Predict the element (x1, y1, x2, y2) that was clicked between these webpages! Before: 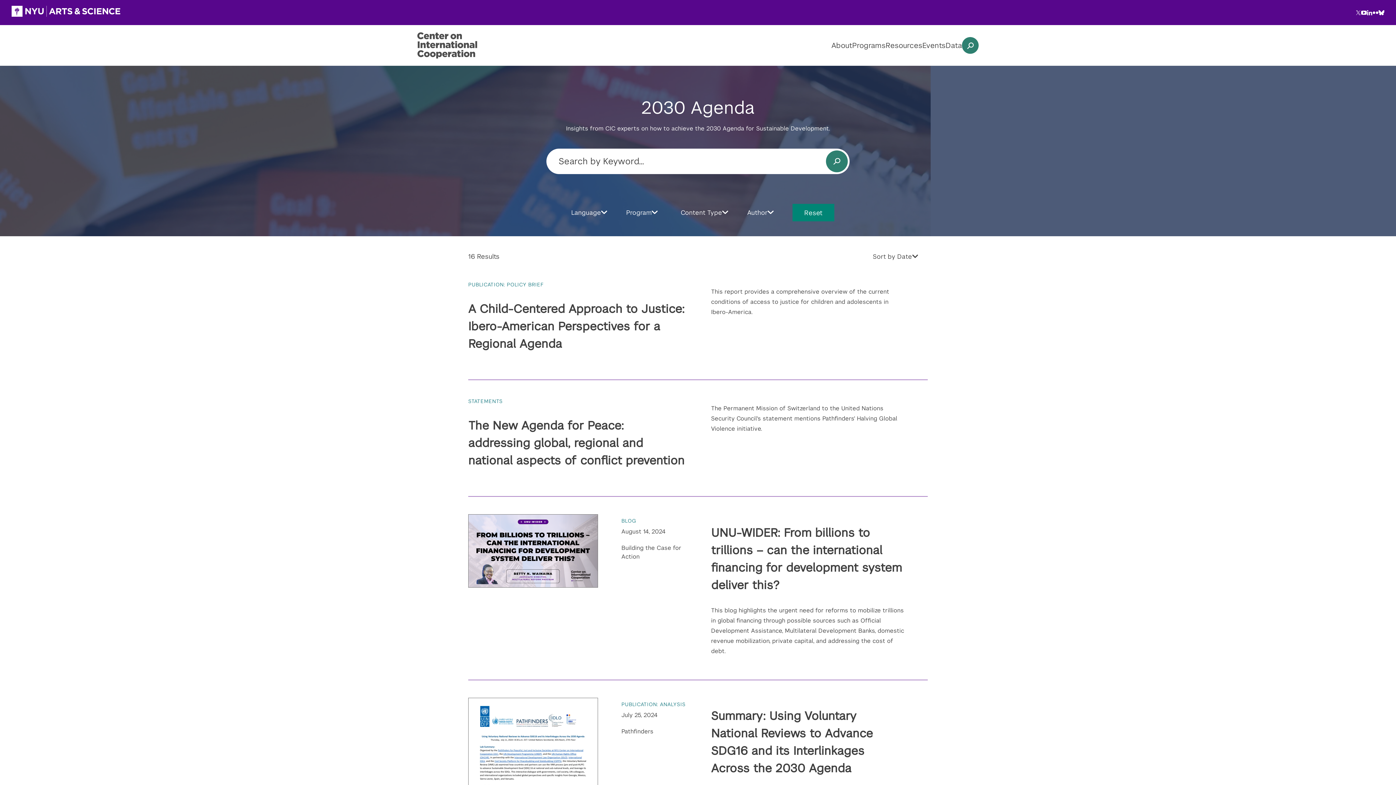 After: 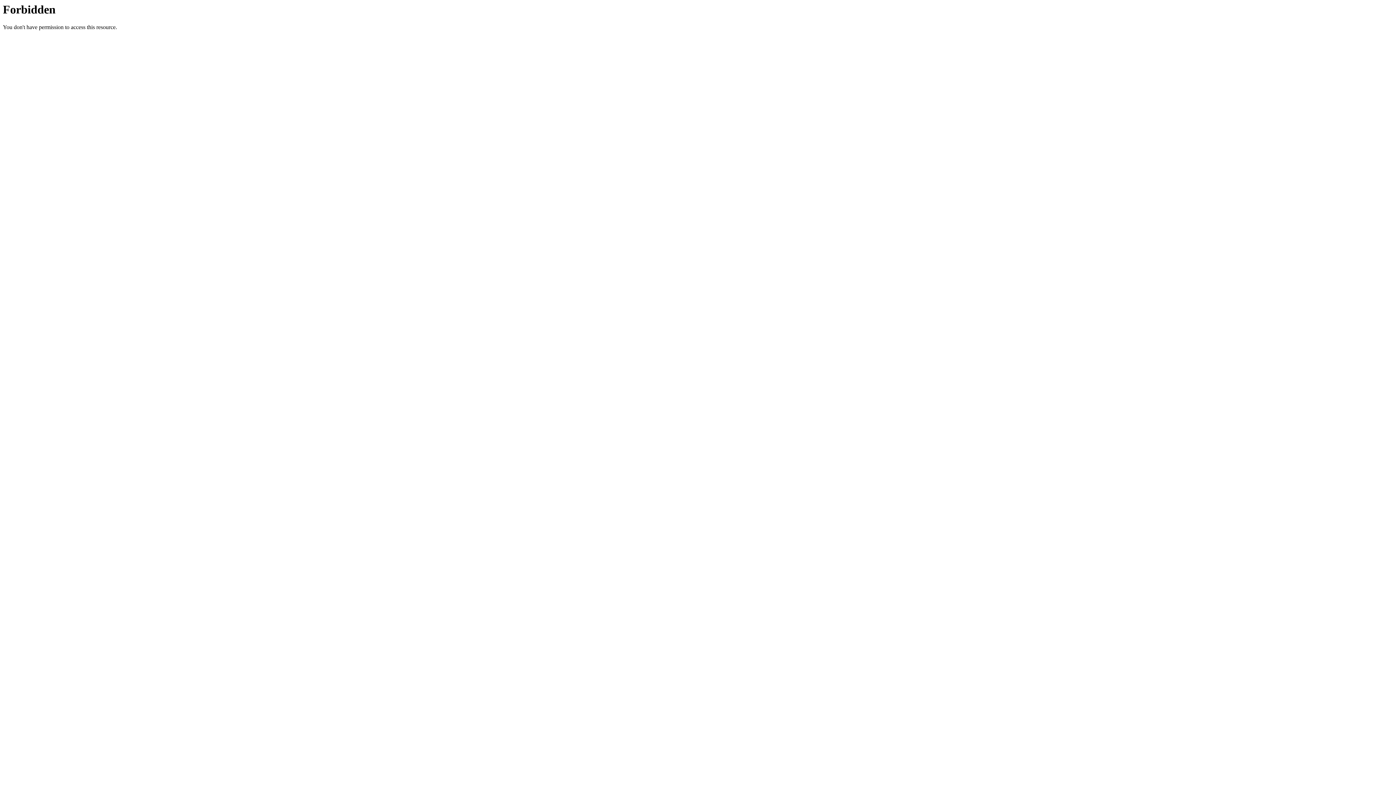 Action: bbox: (11, 5, 120, 16) label: NYU Arts and Science